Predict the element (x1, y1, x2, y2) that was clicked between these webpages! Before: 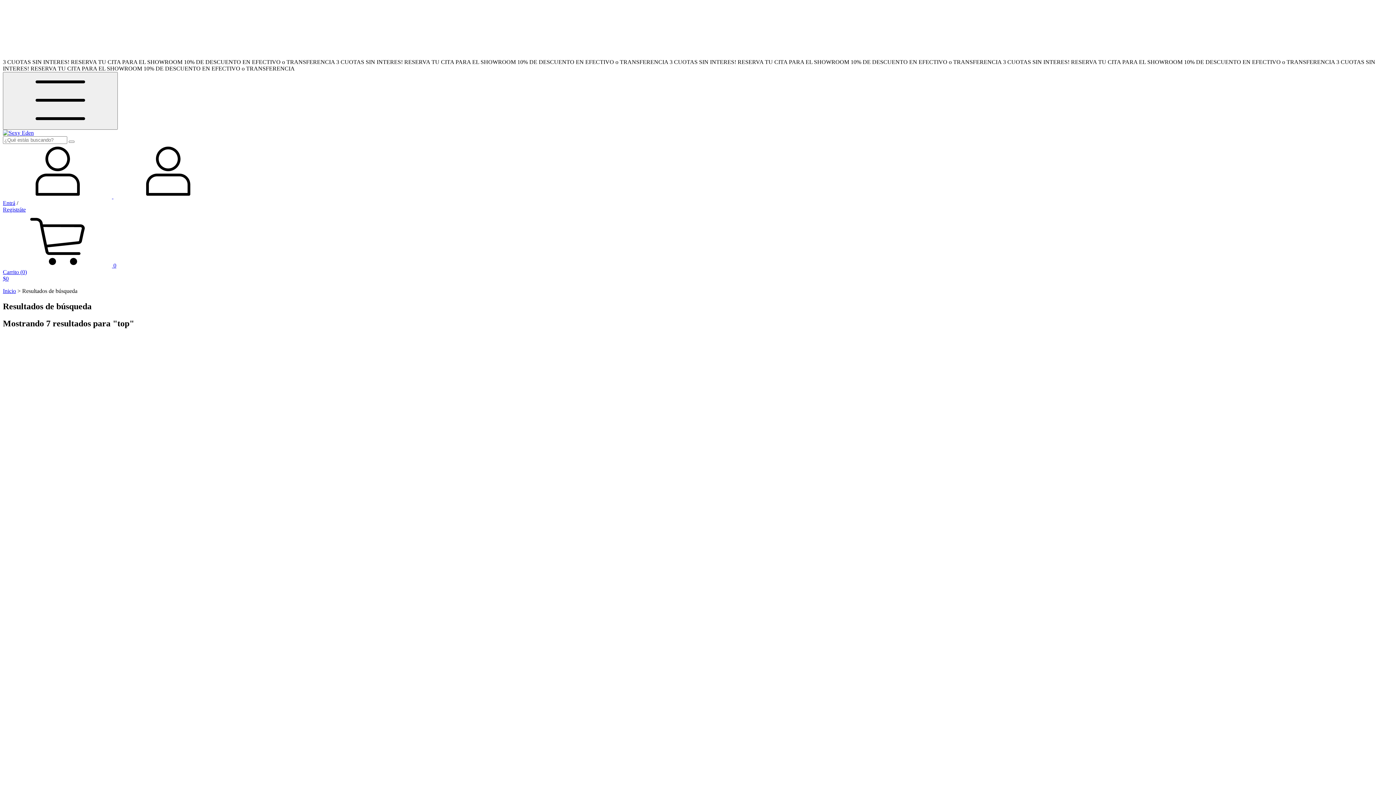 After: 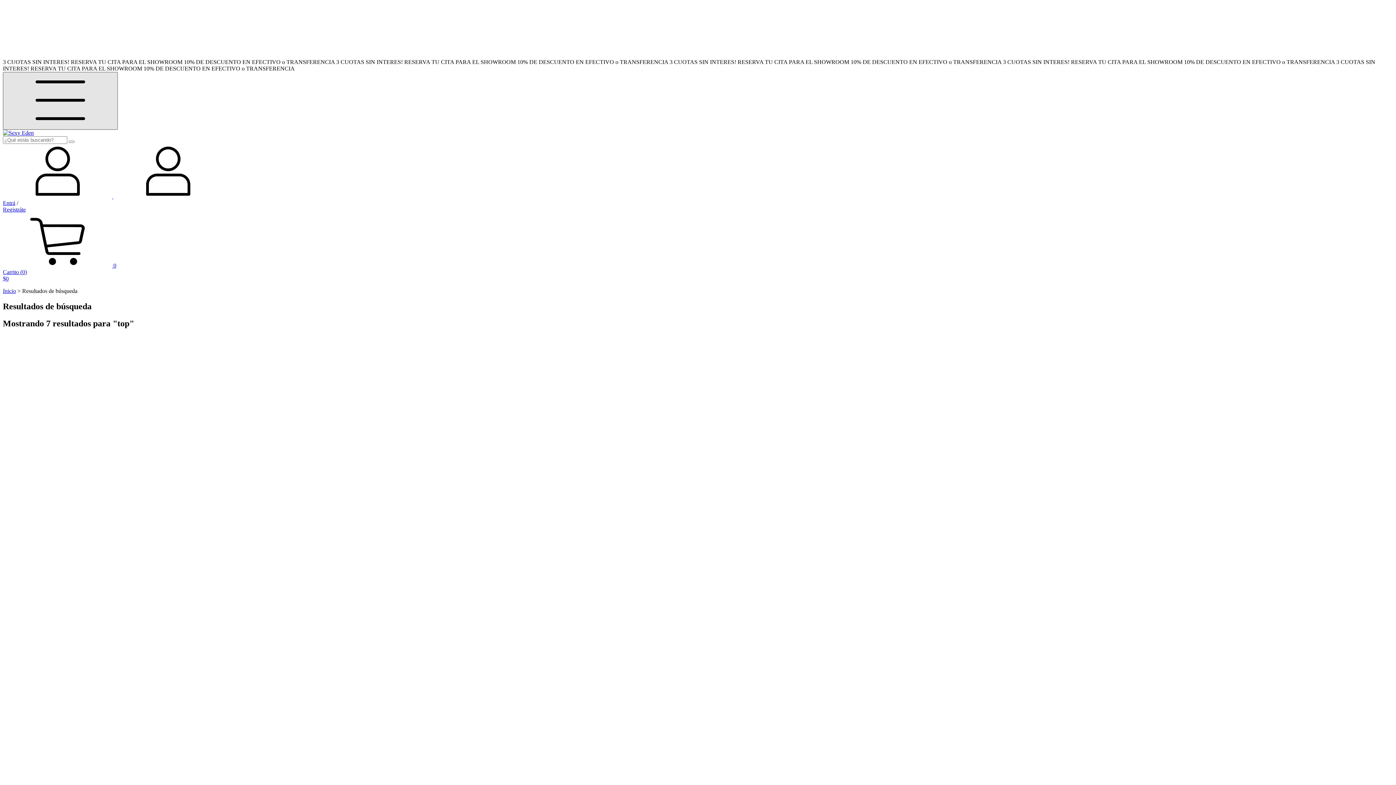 Action: label: Menú bbox: (2, 72, 117, 129)